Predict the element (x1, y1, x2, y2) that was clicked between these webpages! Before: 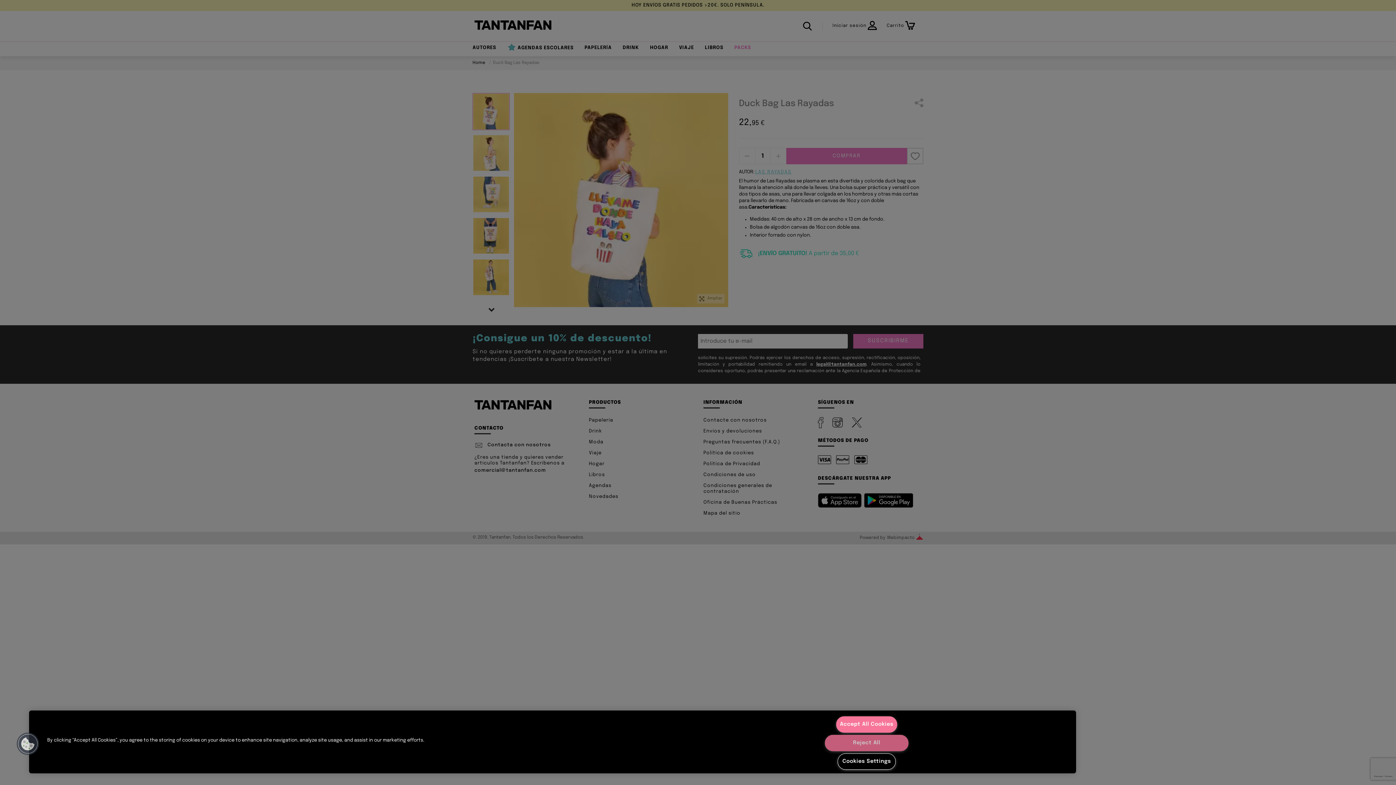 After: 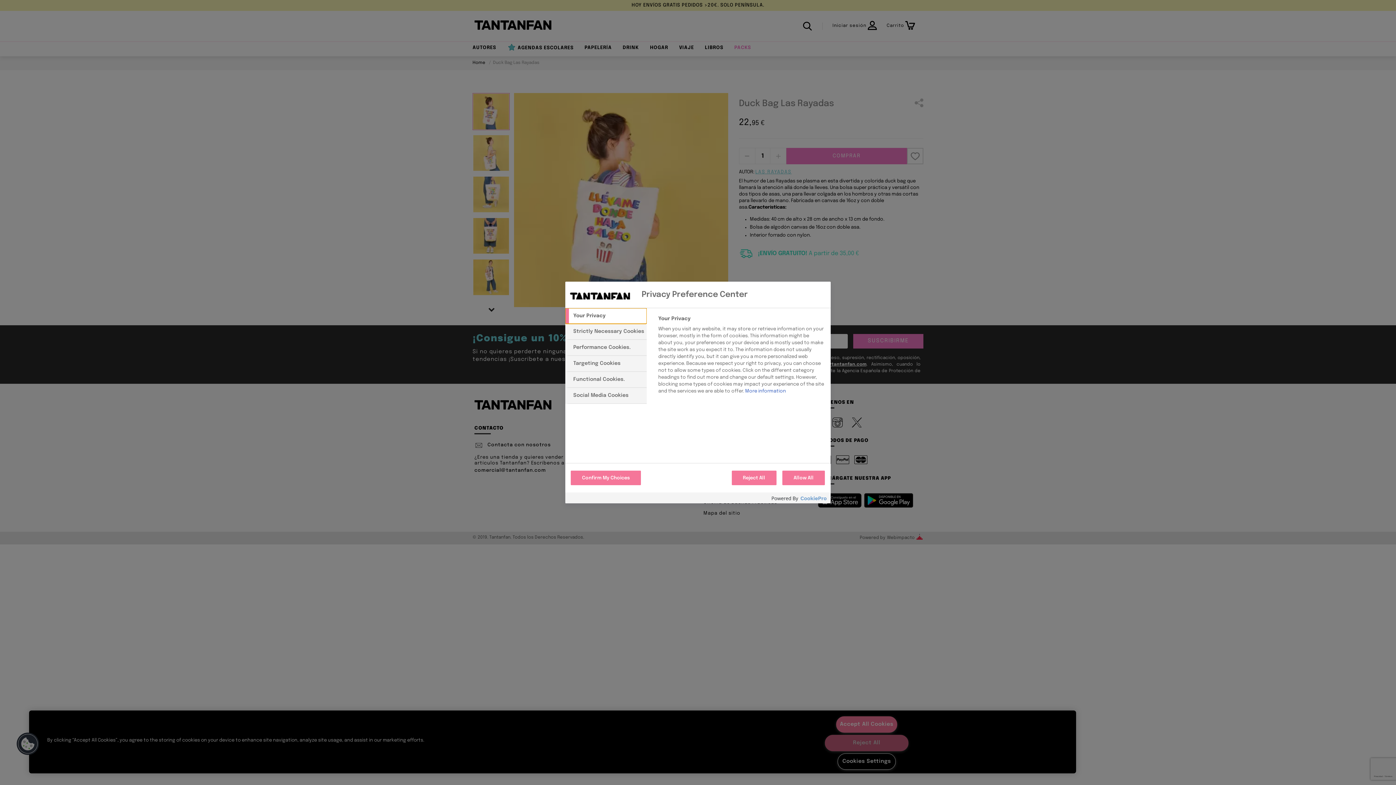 Action: bbox: (16, 732, 39, 755) label: Cookies